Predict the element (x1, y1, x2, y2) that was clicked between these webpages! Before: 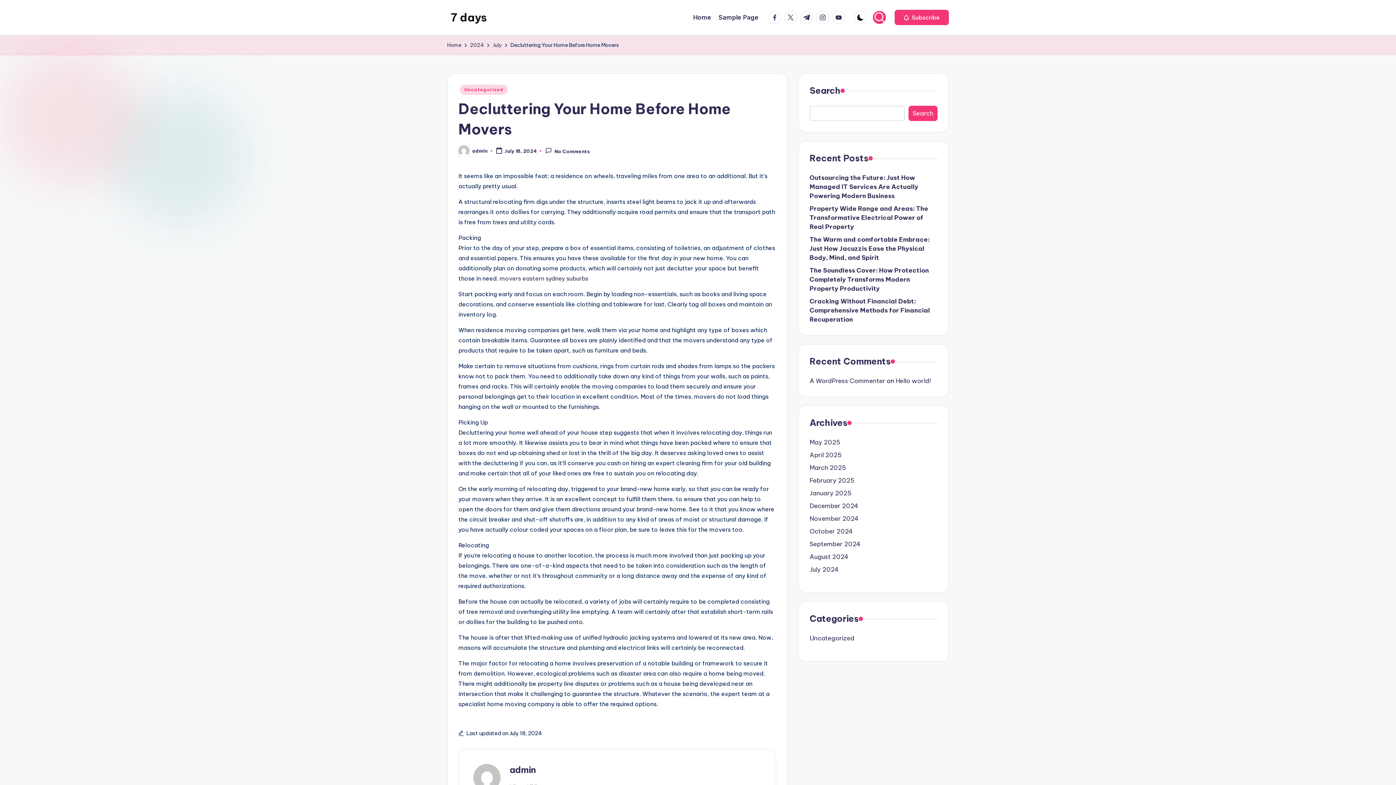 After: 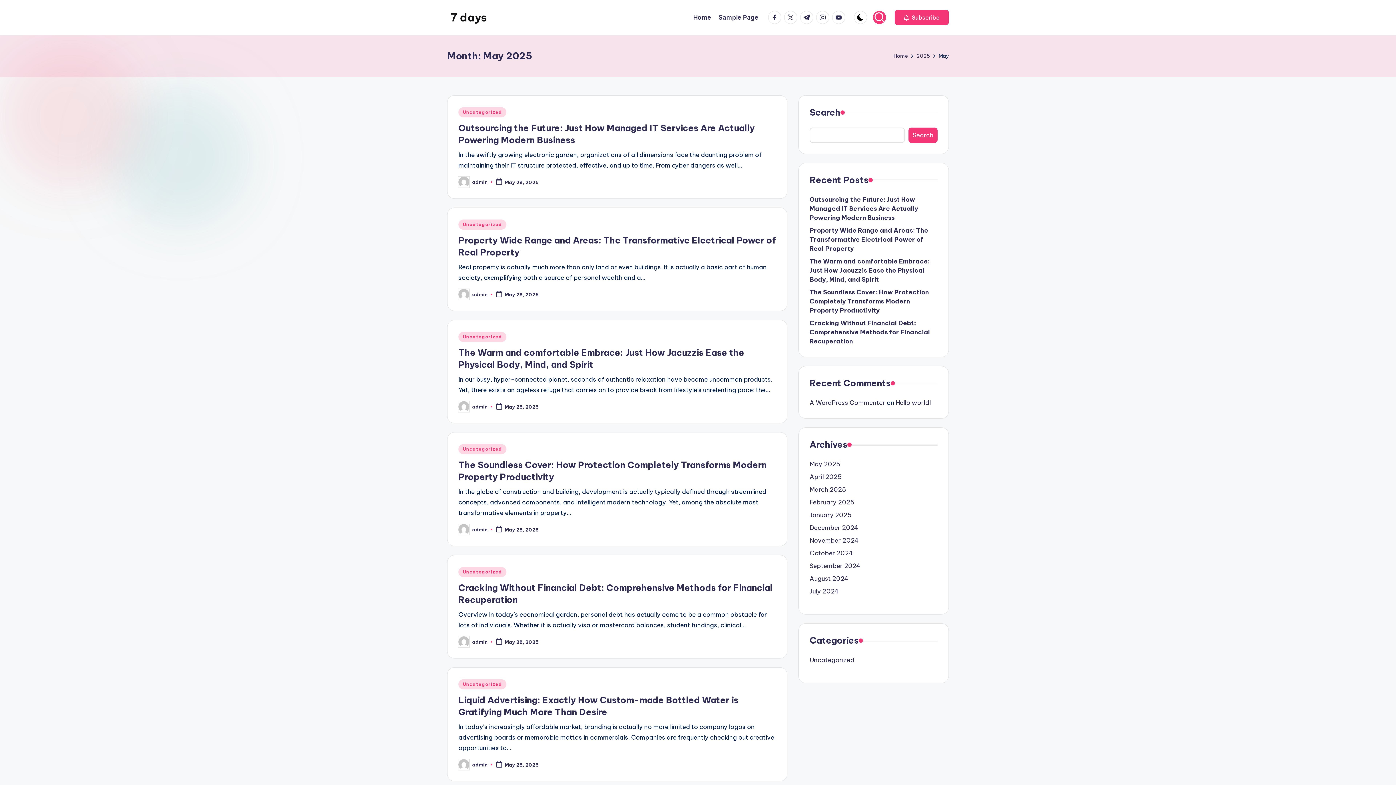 Action: label: May 2025 bbox: (809, 438, 937, 447)